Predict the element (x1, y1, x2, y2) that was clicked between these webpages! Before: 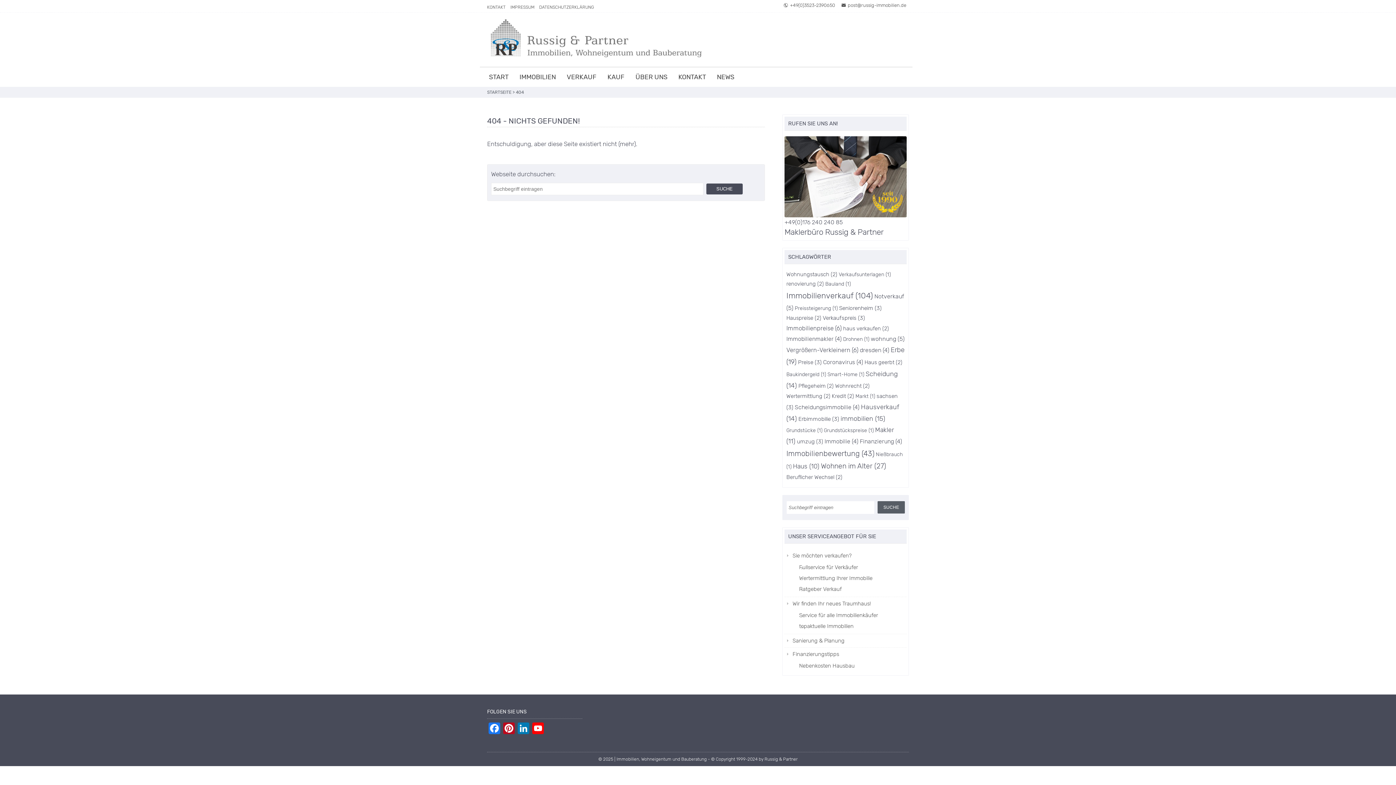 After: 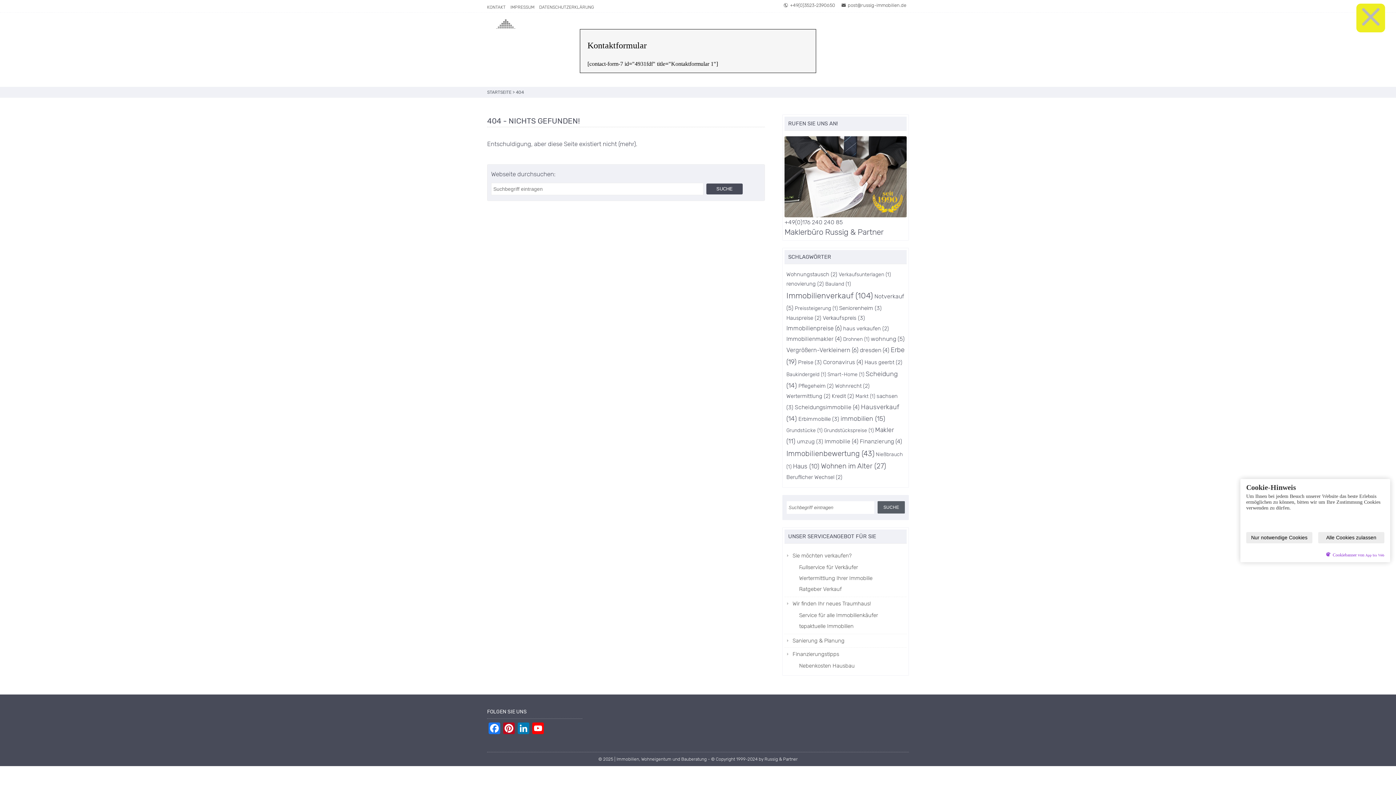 Action: bbox: (487, 4, 505, 9) label: KONTAKT